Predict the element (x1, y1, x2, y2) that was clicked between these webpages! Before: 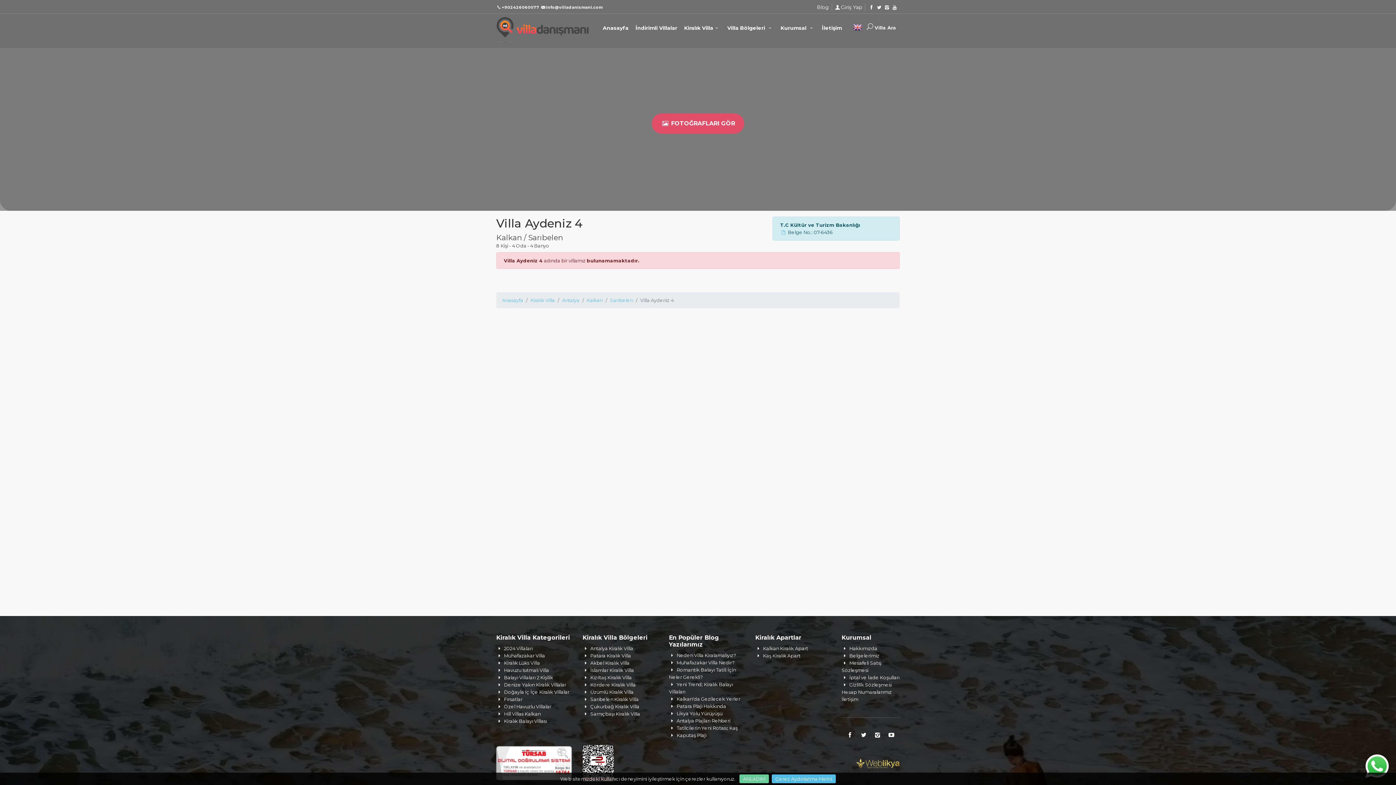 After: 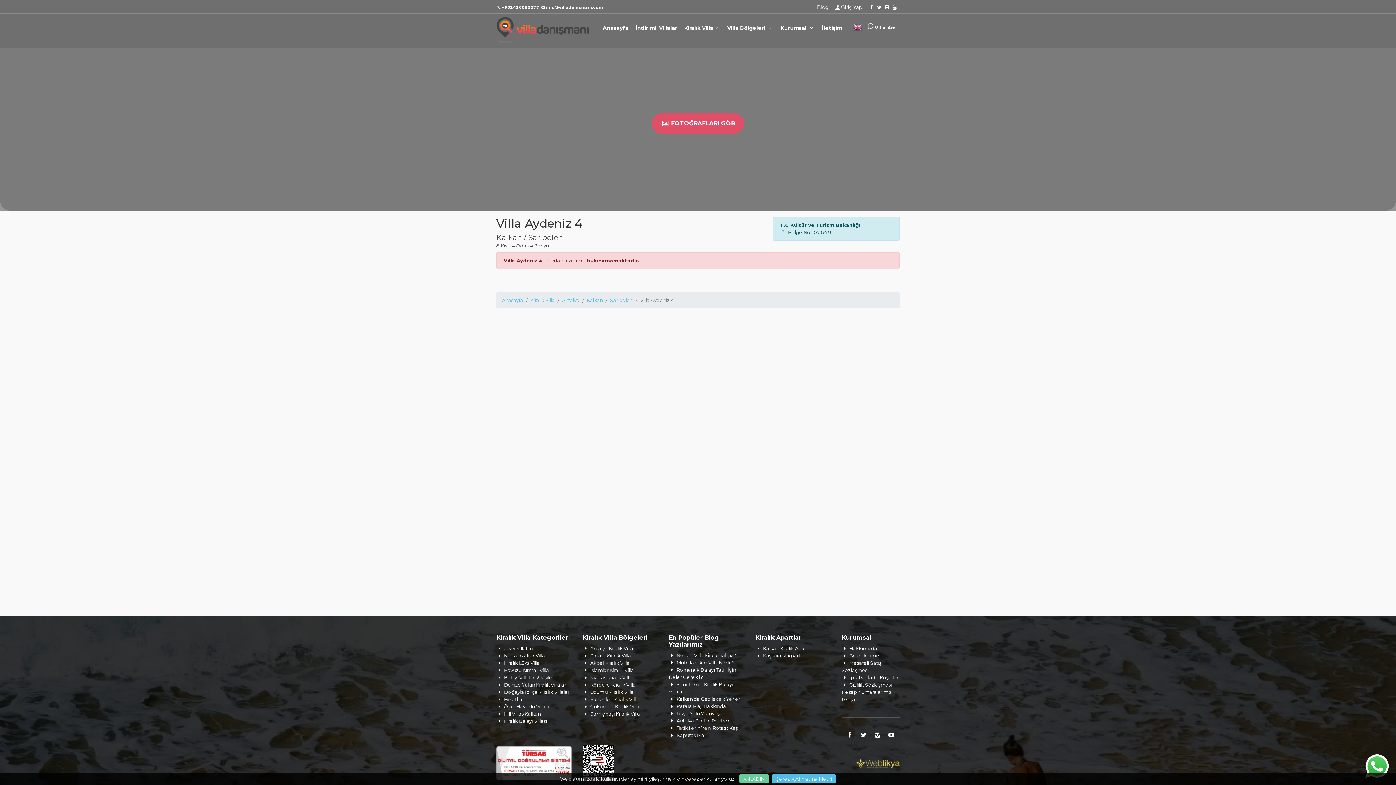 Action: bbox: (582, 760, 614, 765)